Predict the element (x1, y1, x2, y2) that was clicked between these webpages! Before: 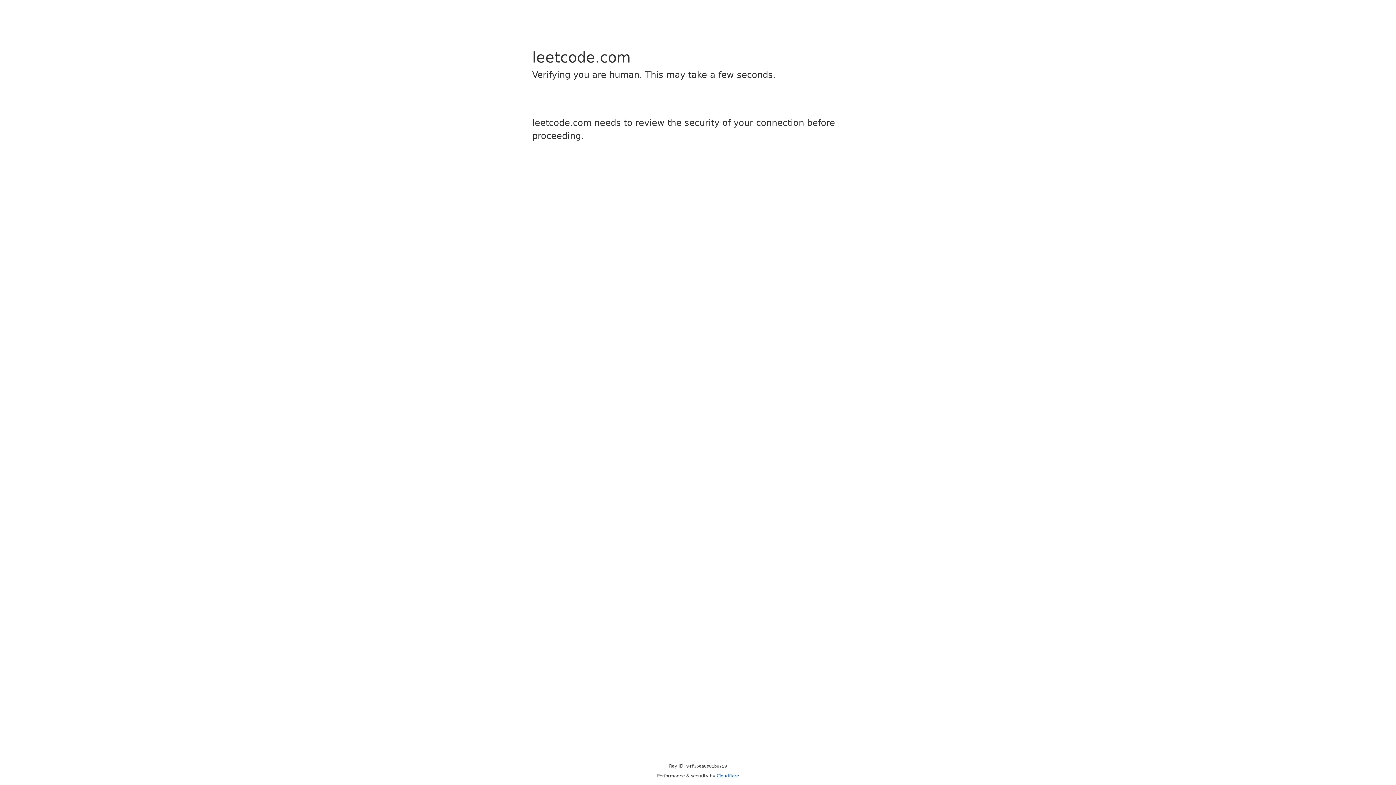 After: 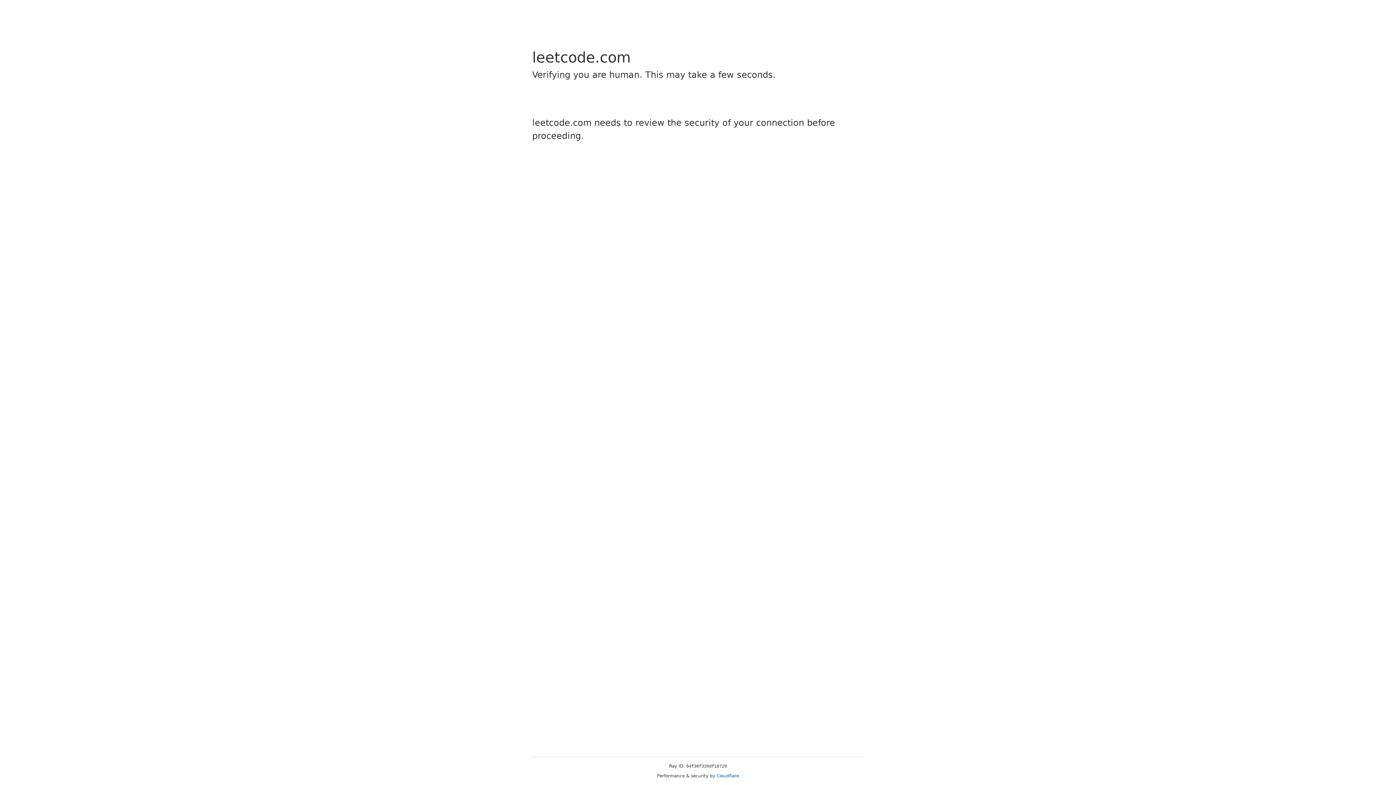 Action: label: Cloudflare bbox: (716, 773, 739, 778)